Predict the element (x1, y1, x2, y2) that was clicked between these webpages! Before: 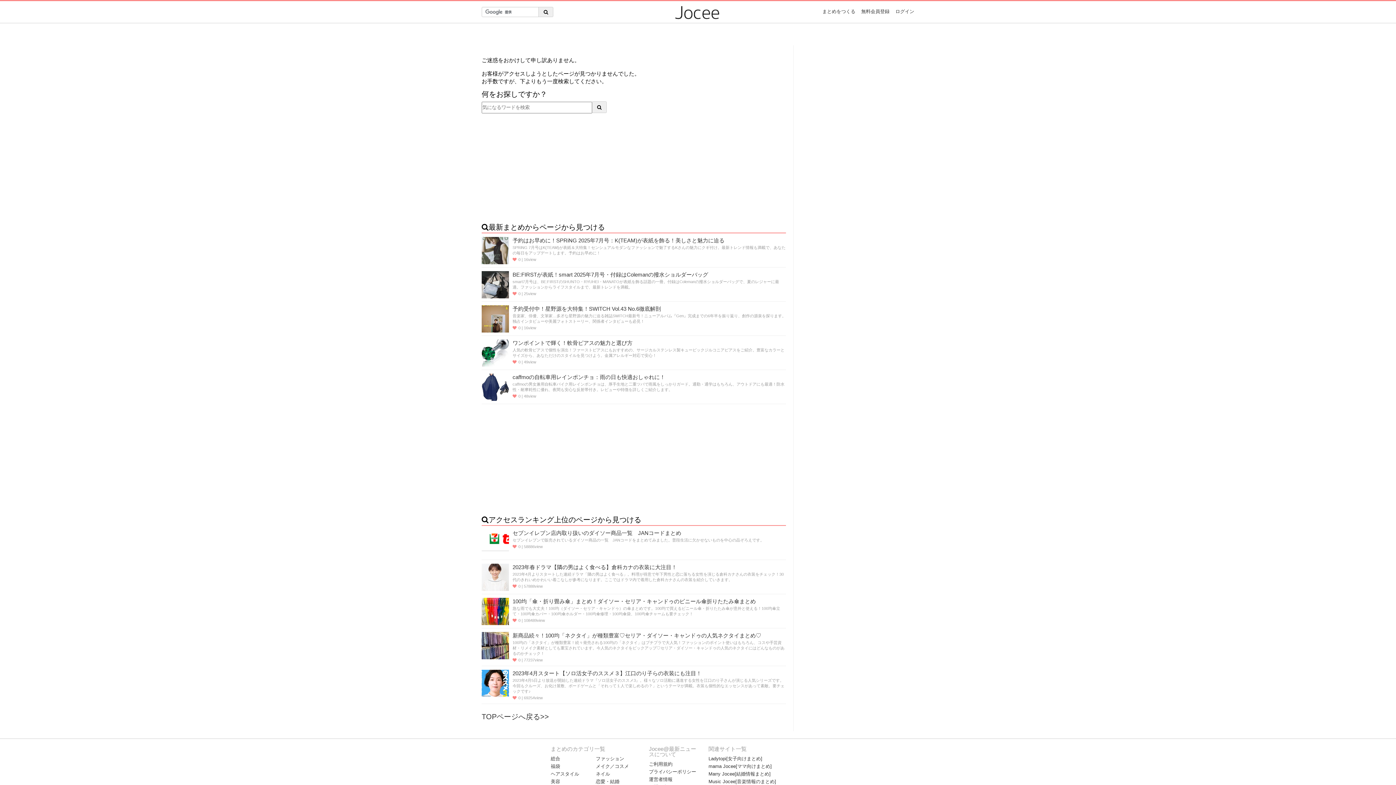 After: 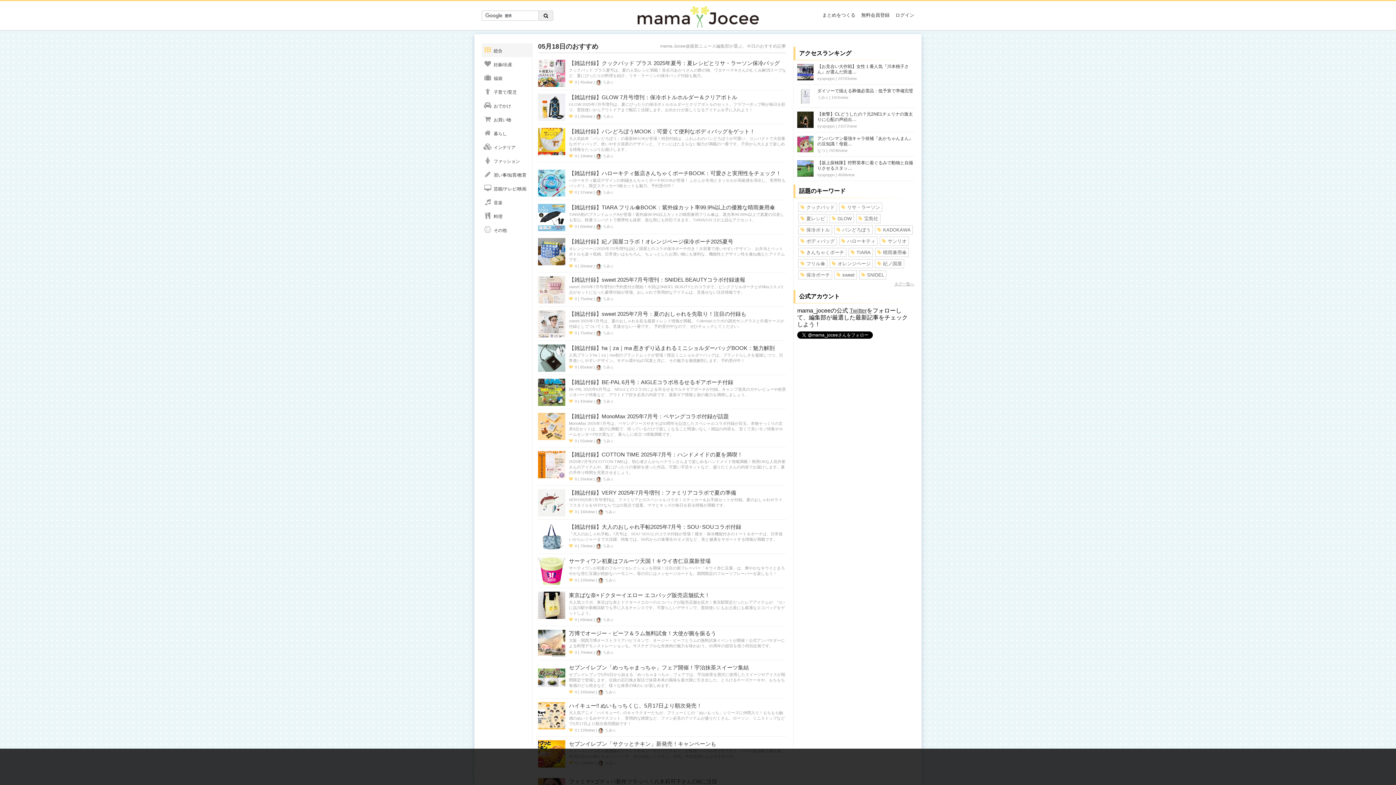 Action: bbox: (708, 762, 772, 770) label: mama Jocee[ママ向けまとめ]